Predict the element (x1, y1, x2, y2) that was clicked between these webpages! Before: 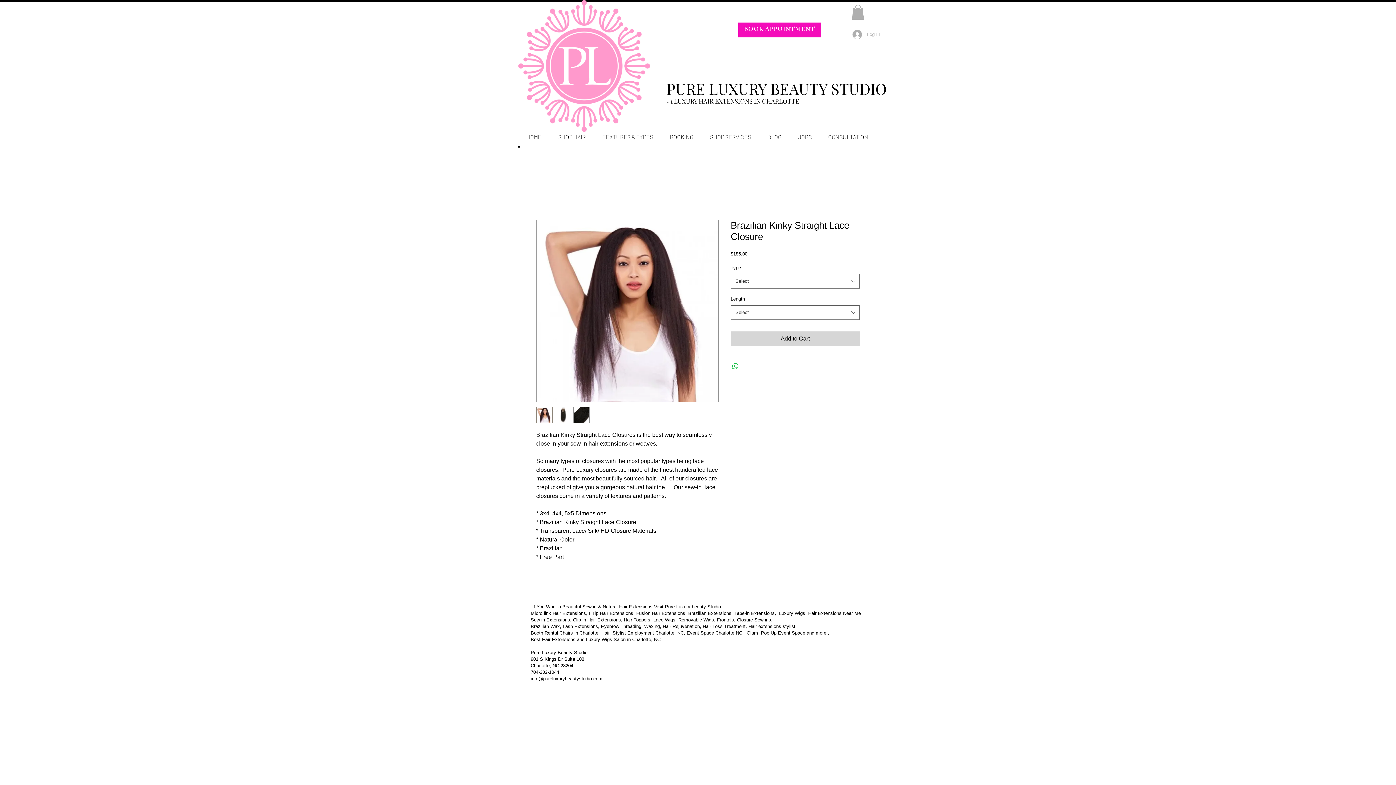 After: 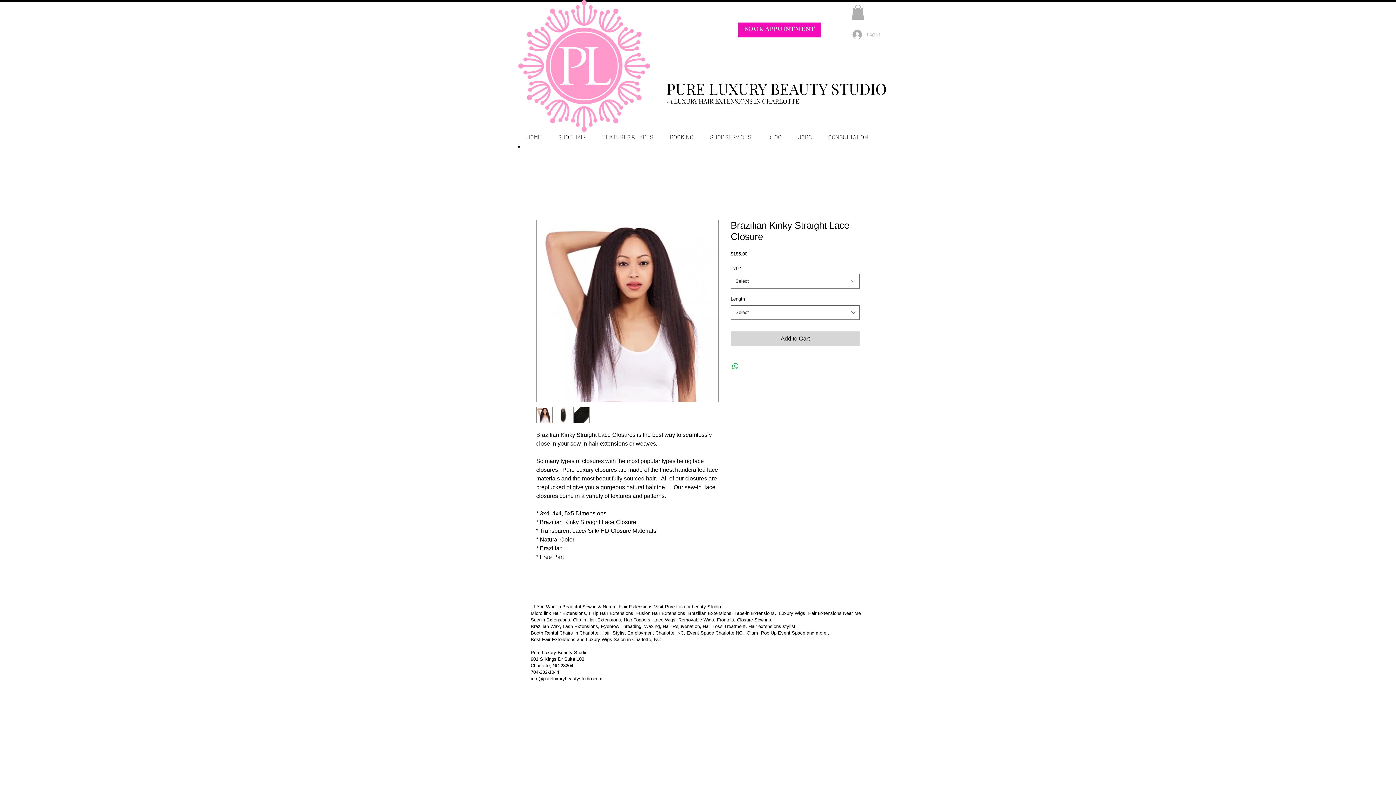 Action: bbox: (573, 407, 589, 423)